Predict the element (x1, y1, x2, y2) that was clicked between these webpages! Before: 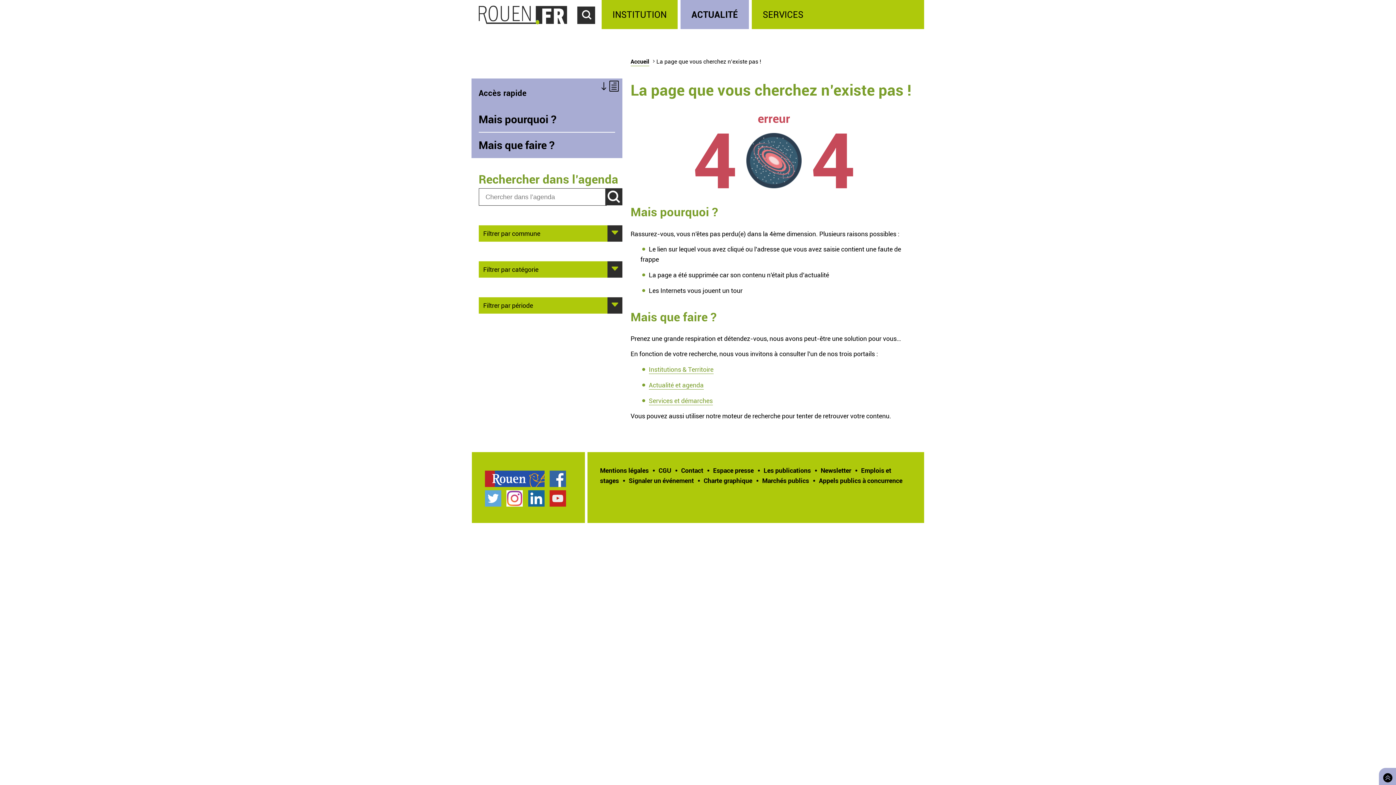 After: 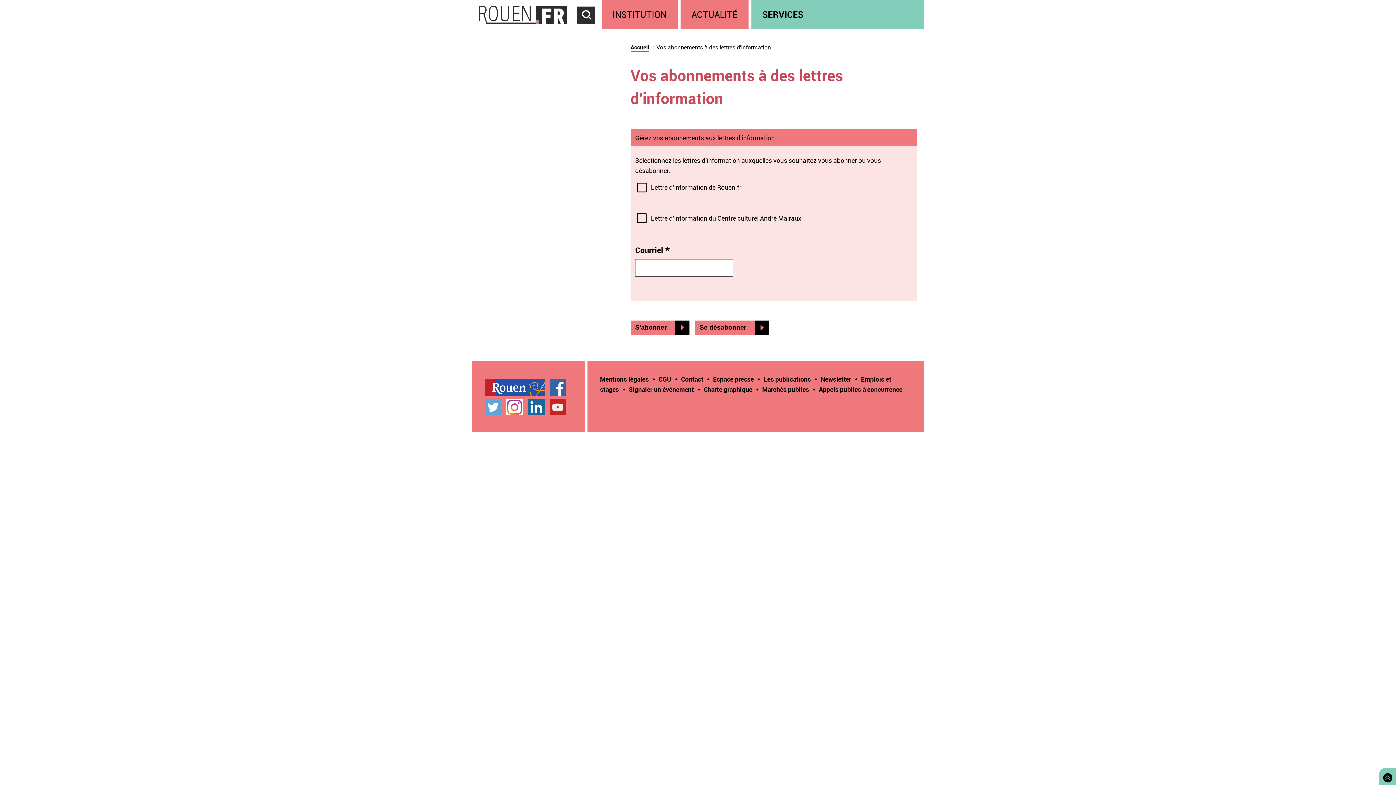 Action: bbox: (820, 466, 851, 474) label: Newsletter